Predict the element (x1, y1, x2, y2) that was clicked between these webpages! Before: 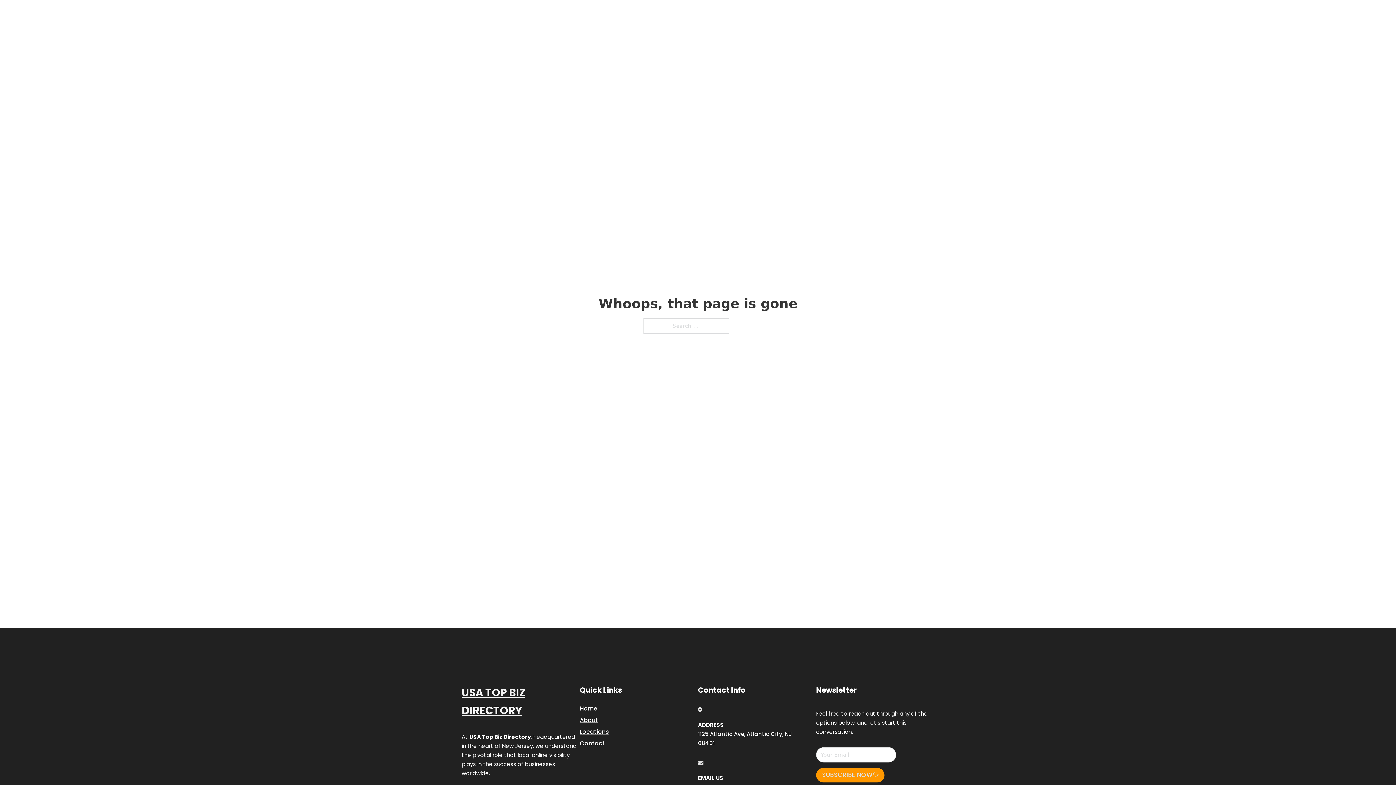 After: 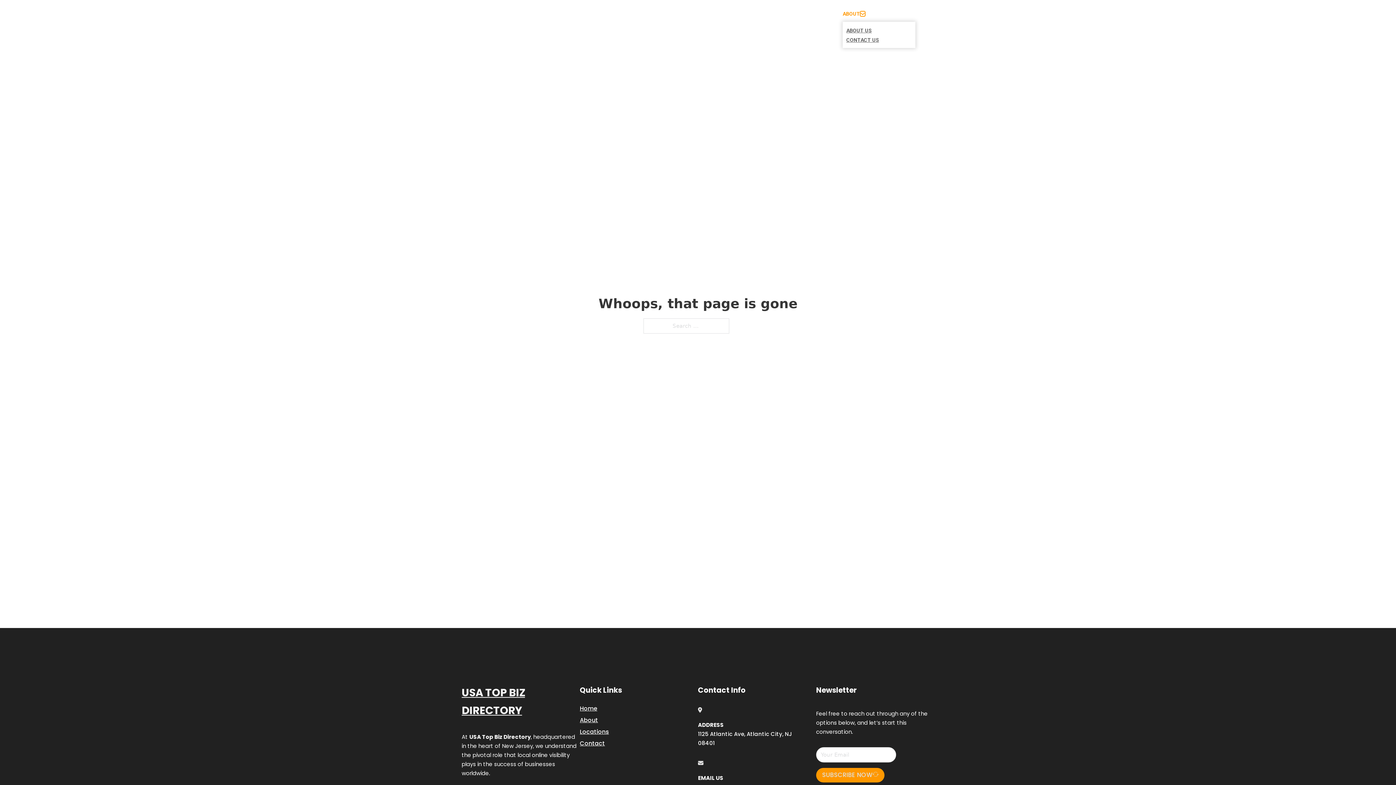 Action: bbox: (860, 11, 865, 16) label: Toggle dropdown